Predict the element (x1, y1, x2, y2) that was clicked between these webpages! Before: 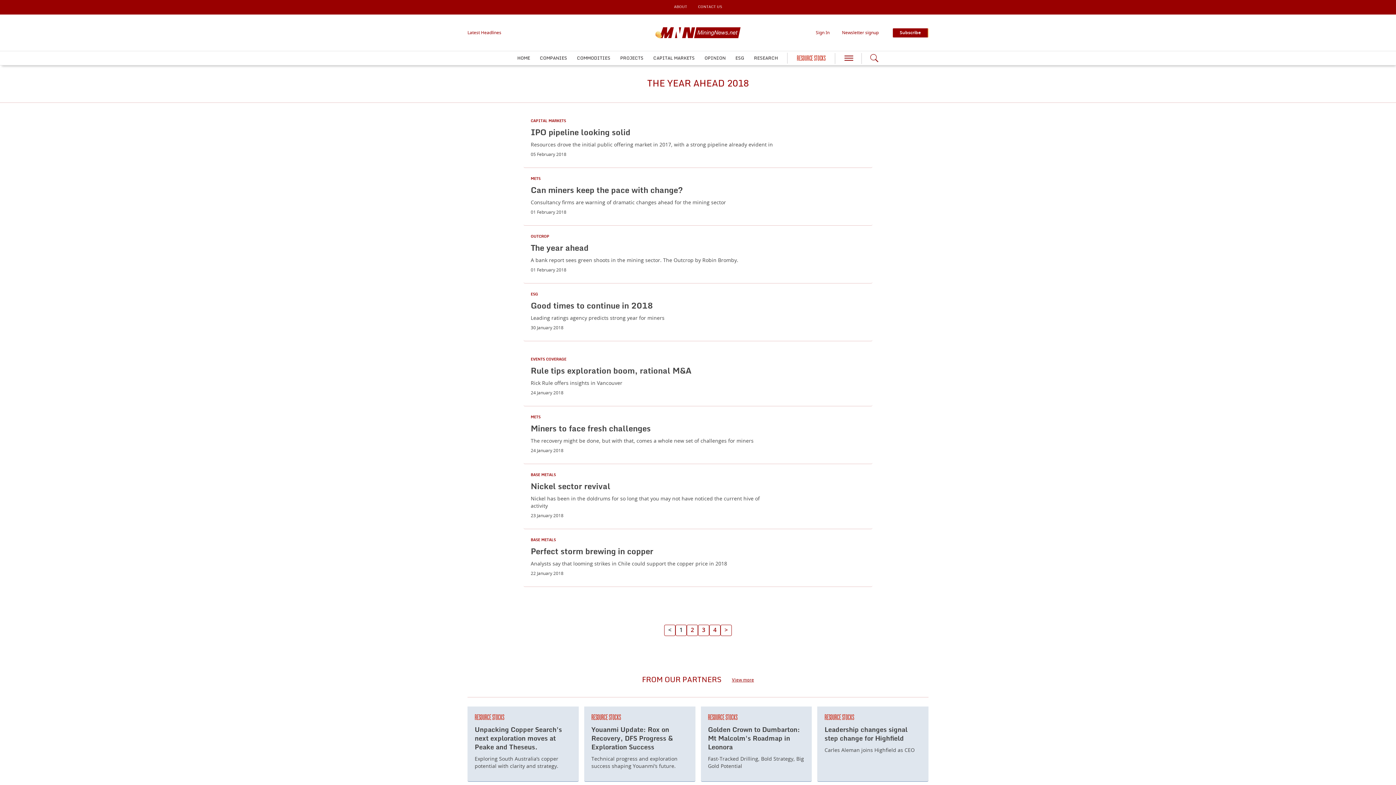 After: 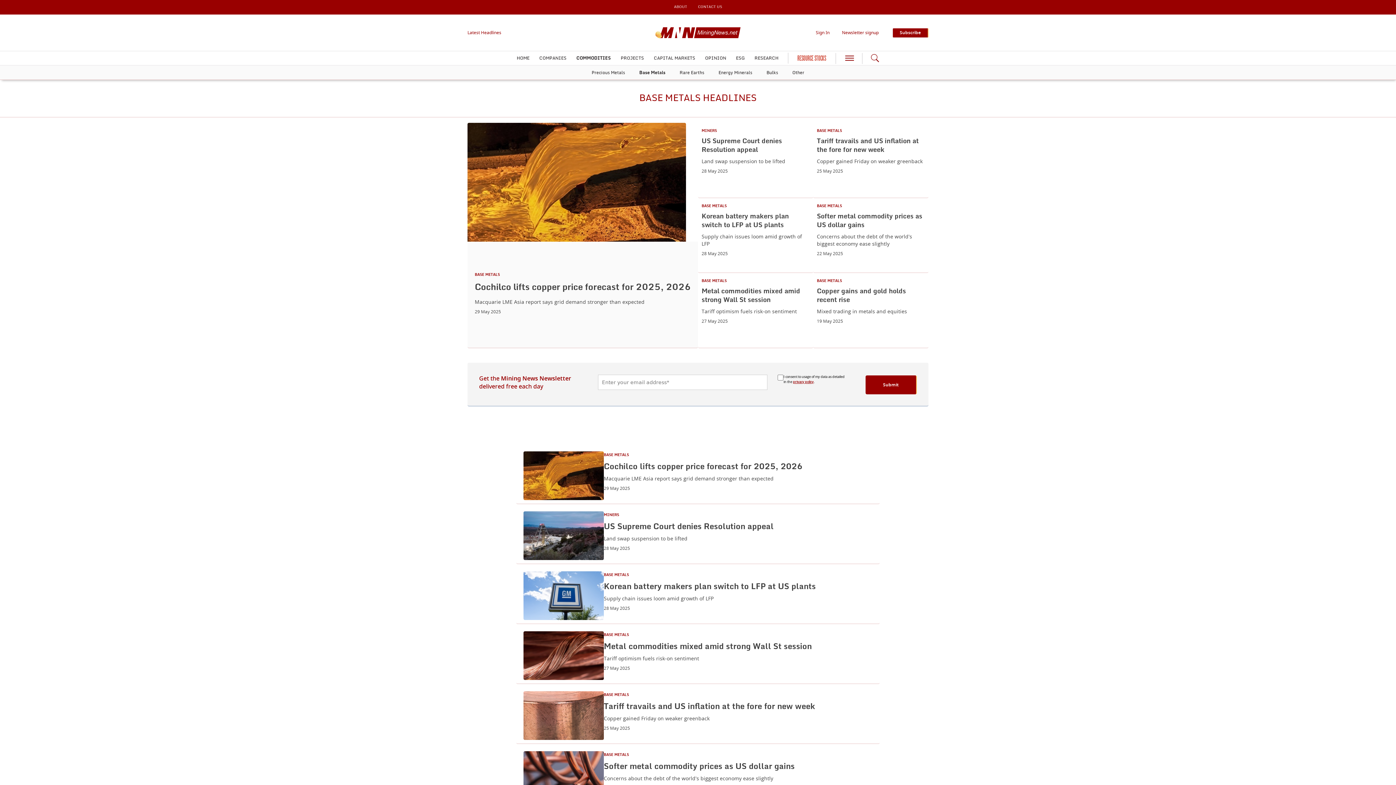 Action: label: BASE METALS bbox: (530, 538, 556, 542)